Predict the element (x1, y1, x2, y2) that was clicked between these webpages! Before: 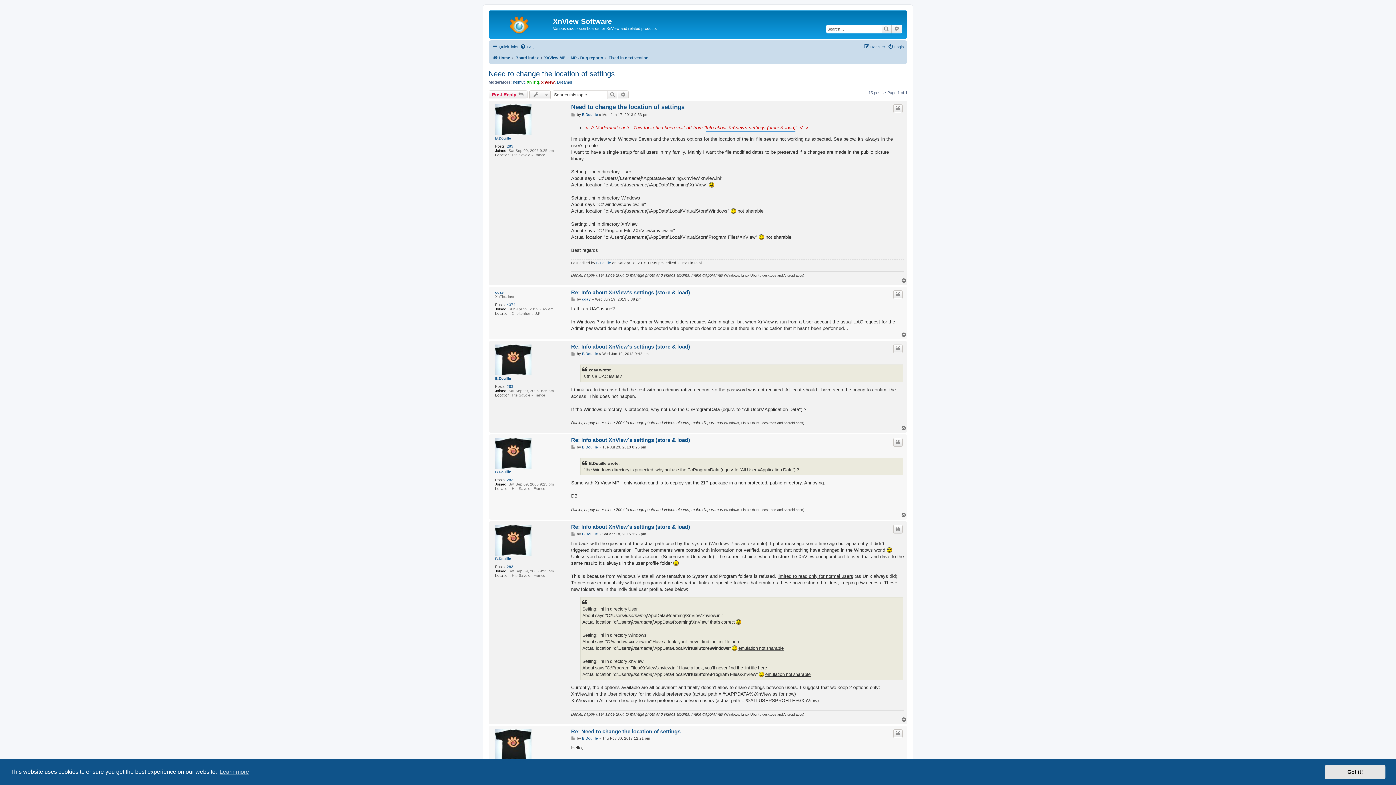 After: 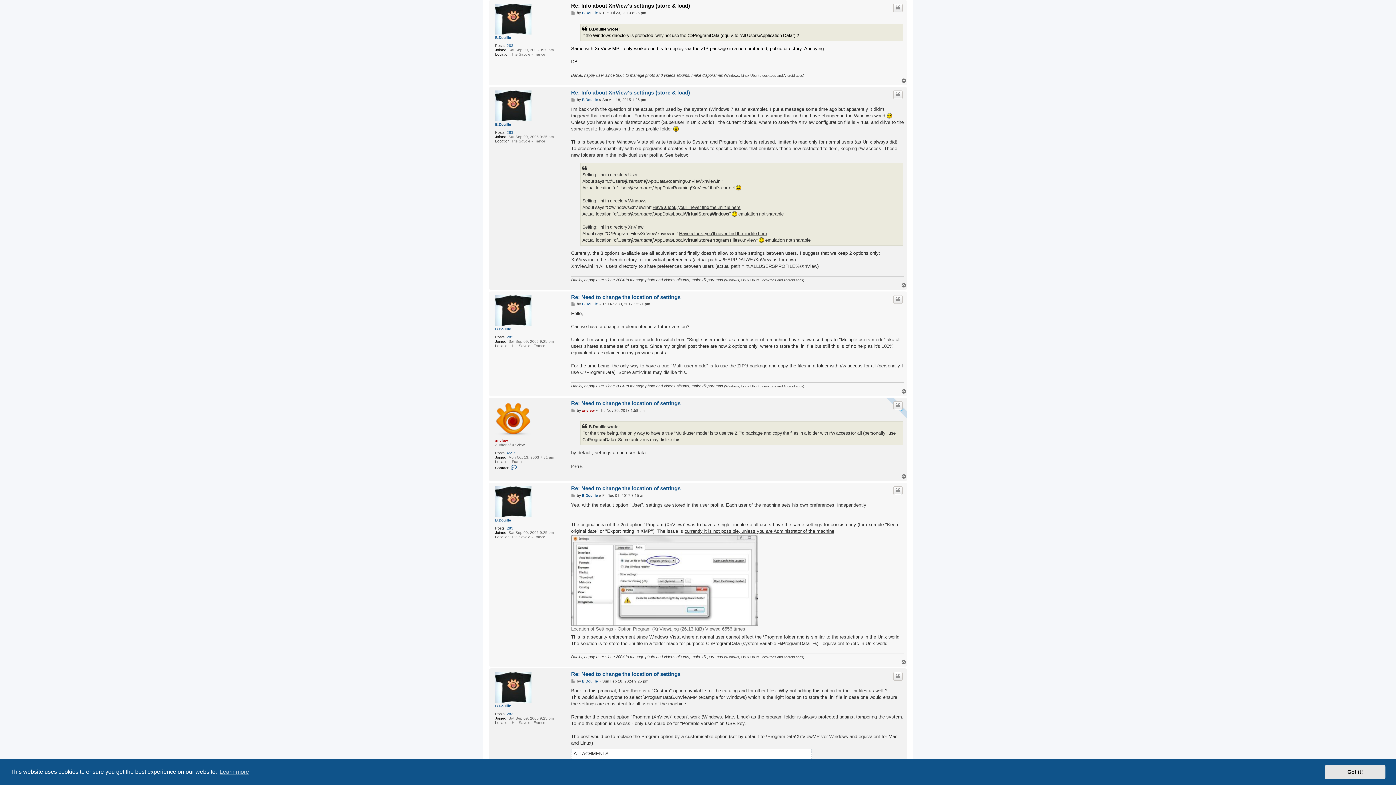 Action: label: Re: Info about XnView's settings (store & load) bbox: (571, 437, 690, 443)